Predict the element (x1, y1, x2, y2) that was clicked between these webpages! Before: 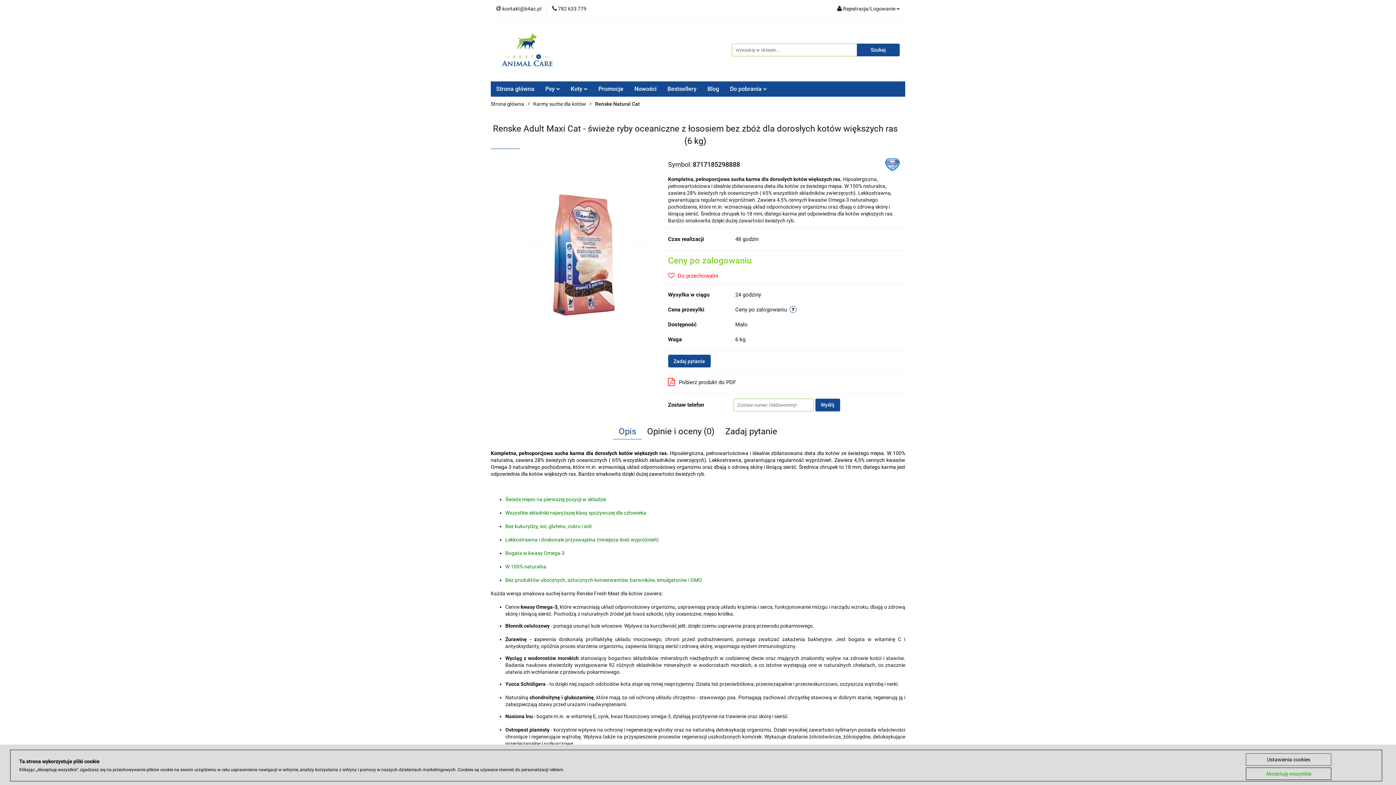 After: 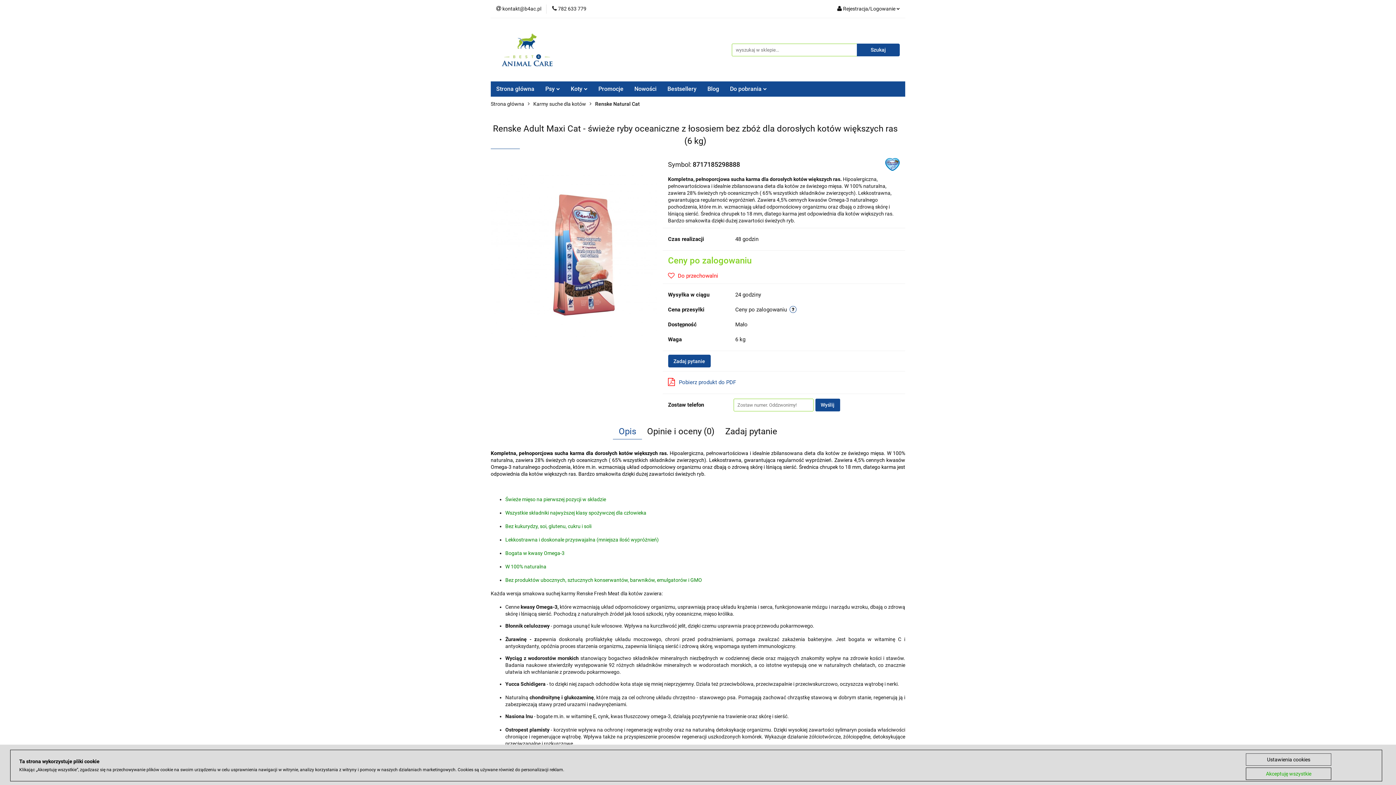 Action: bbox: (668, 375, 736, 390) label: Pobierz produkt do PDF